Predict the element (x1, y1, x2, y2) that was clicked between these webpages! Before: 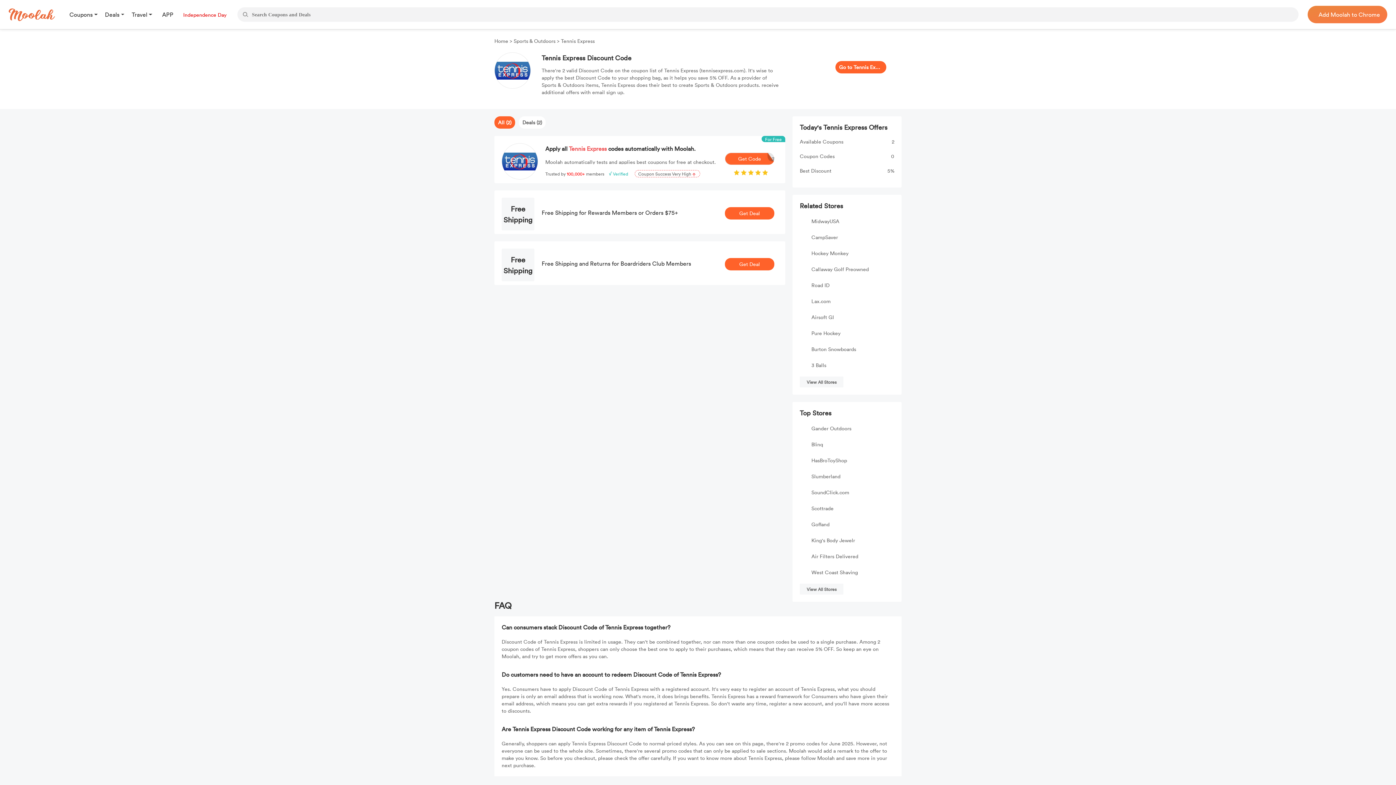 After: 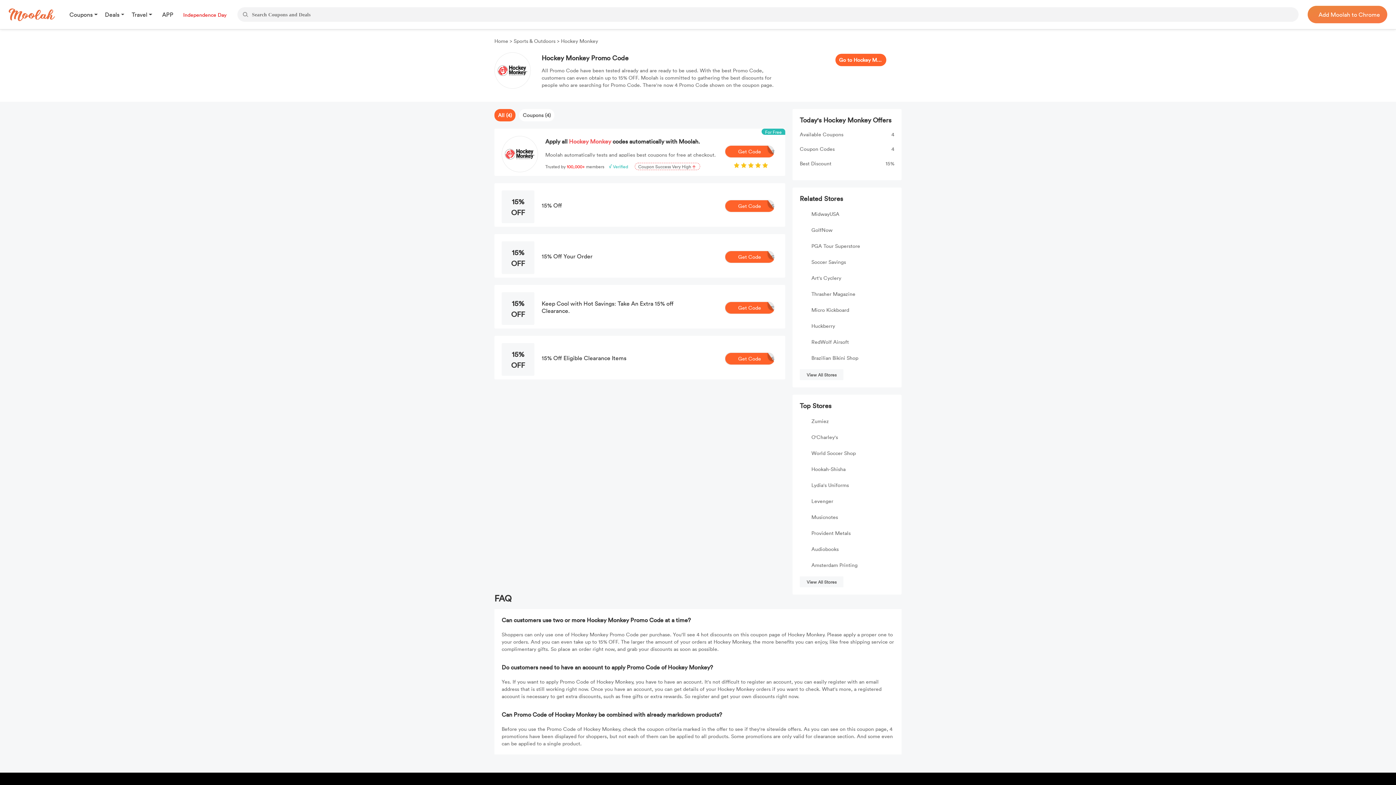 Action: label: Hockey Monkey bbox: (811, 249, 848, 256)